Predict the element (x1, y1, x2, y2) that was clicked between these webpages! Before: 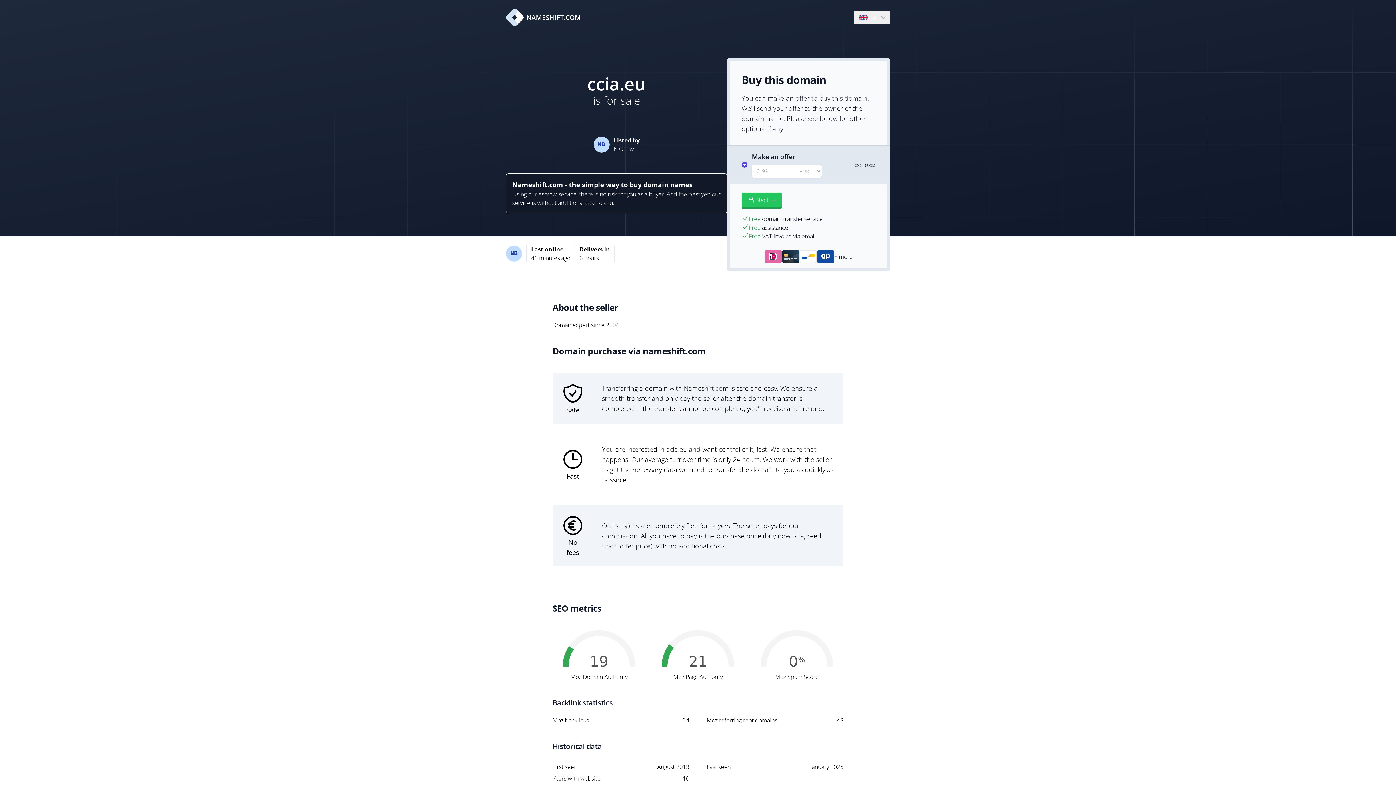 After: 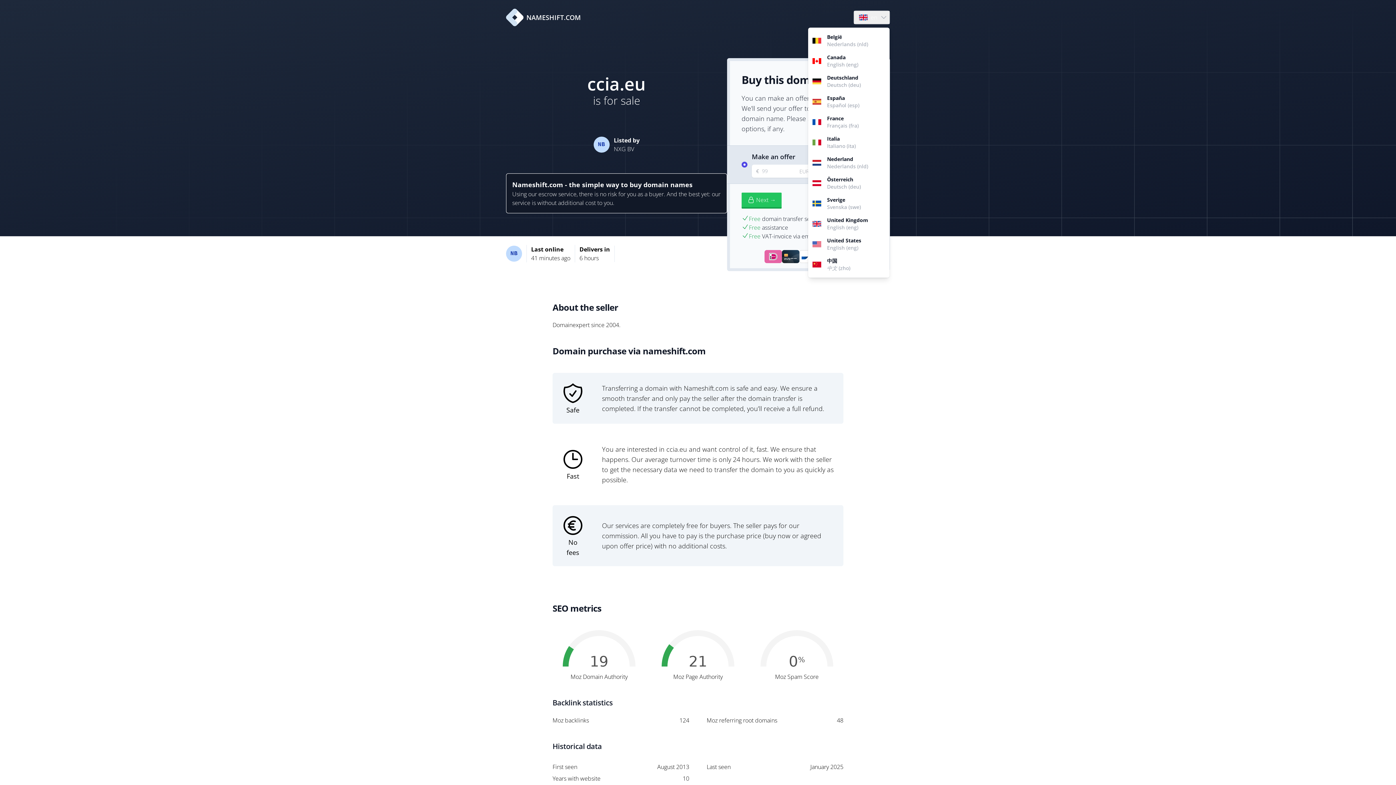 Action: bbox: (854, 10, 889, 24) label: Language